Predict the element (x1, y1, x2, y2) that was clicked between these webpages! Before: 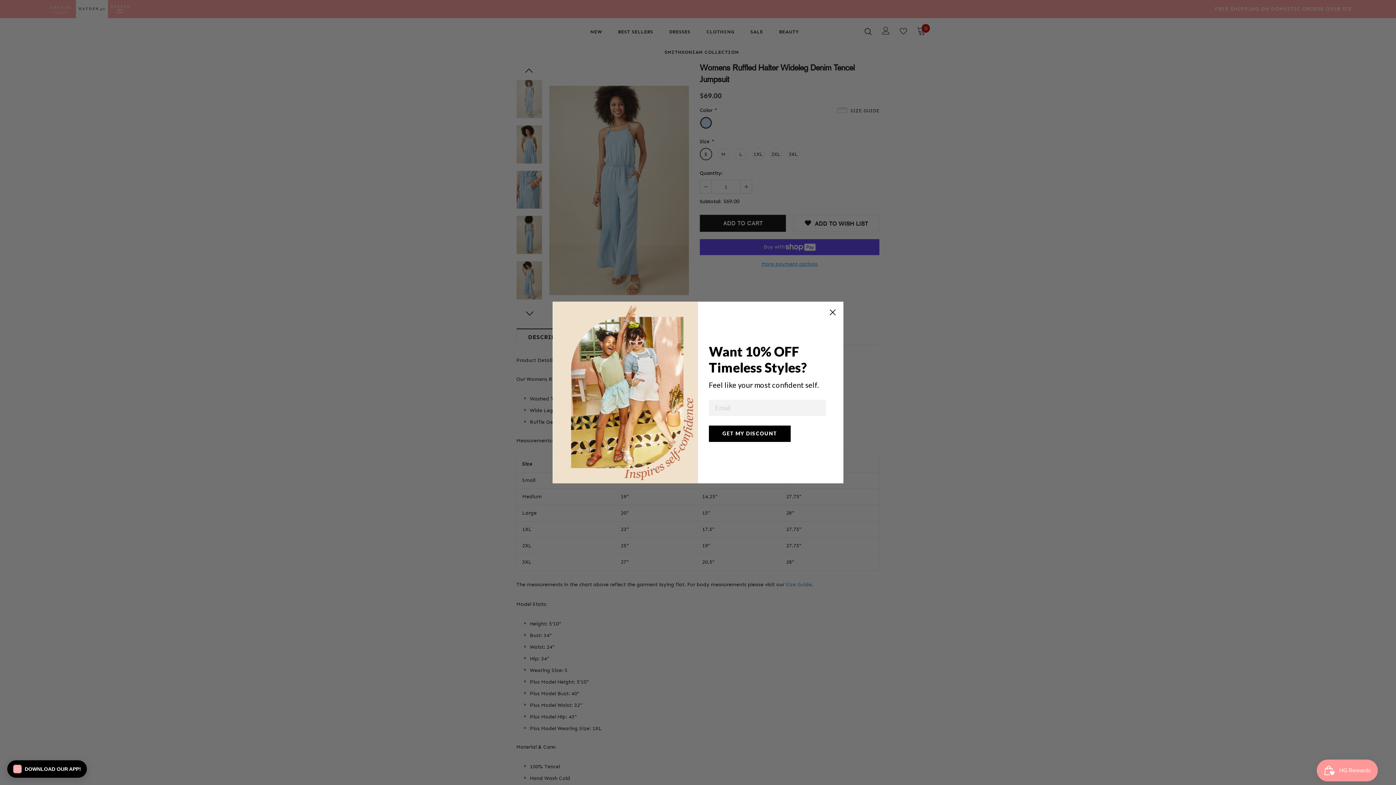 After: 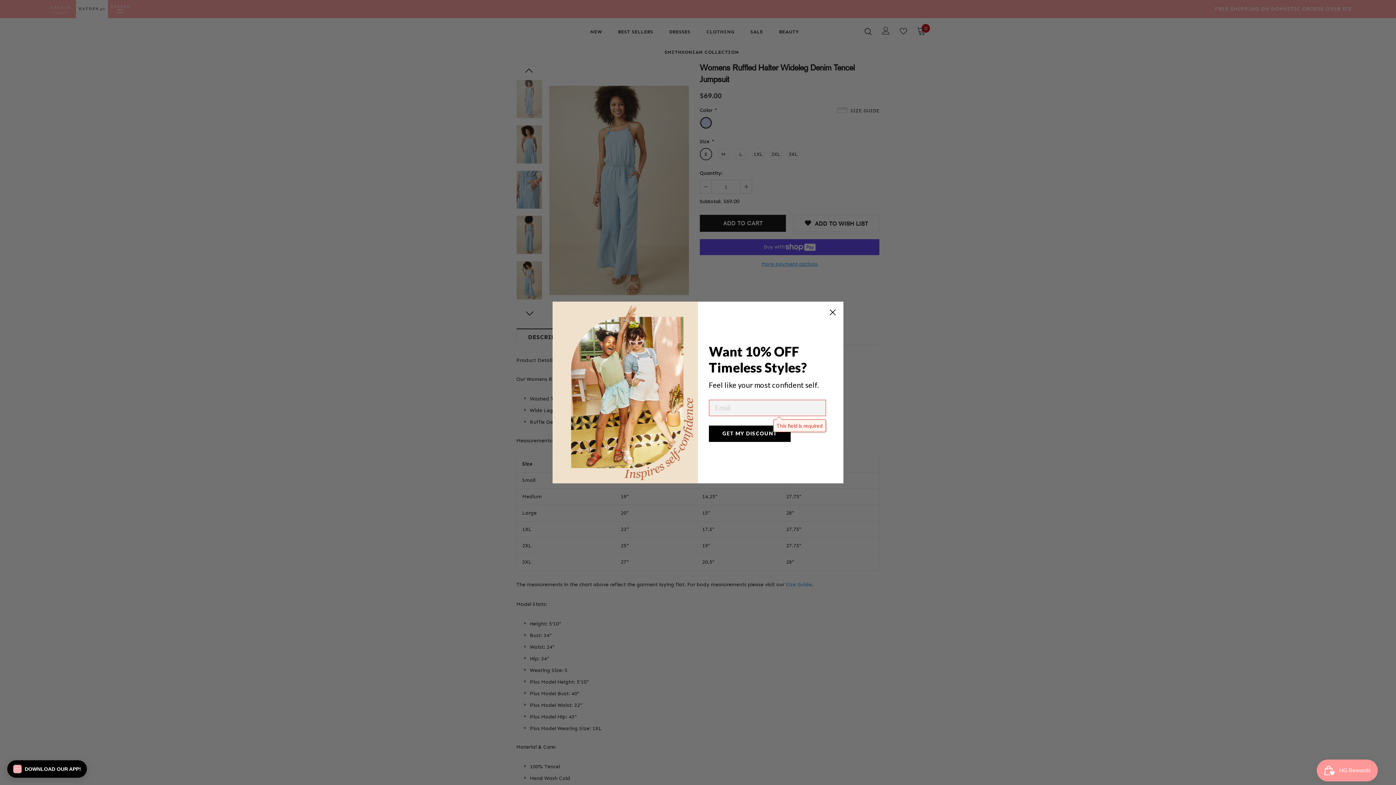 Action: bbox: (709, 442, 790, 459) label: GET MY DISCOUNT